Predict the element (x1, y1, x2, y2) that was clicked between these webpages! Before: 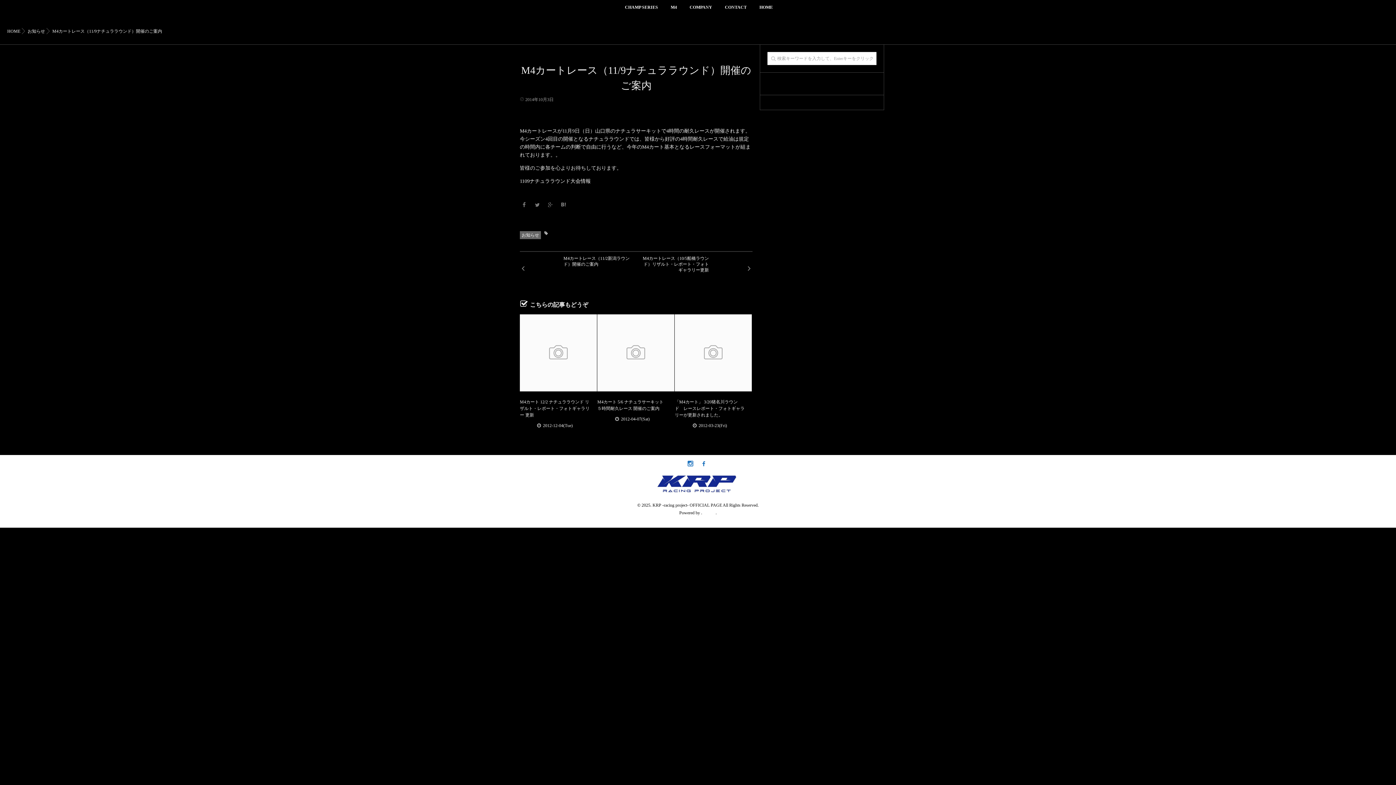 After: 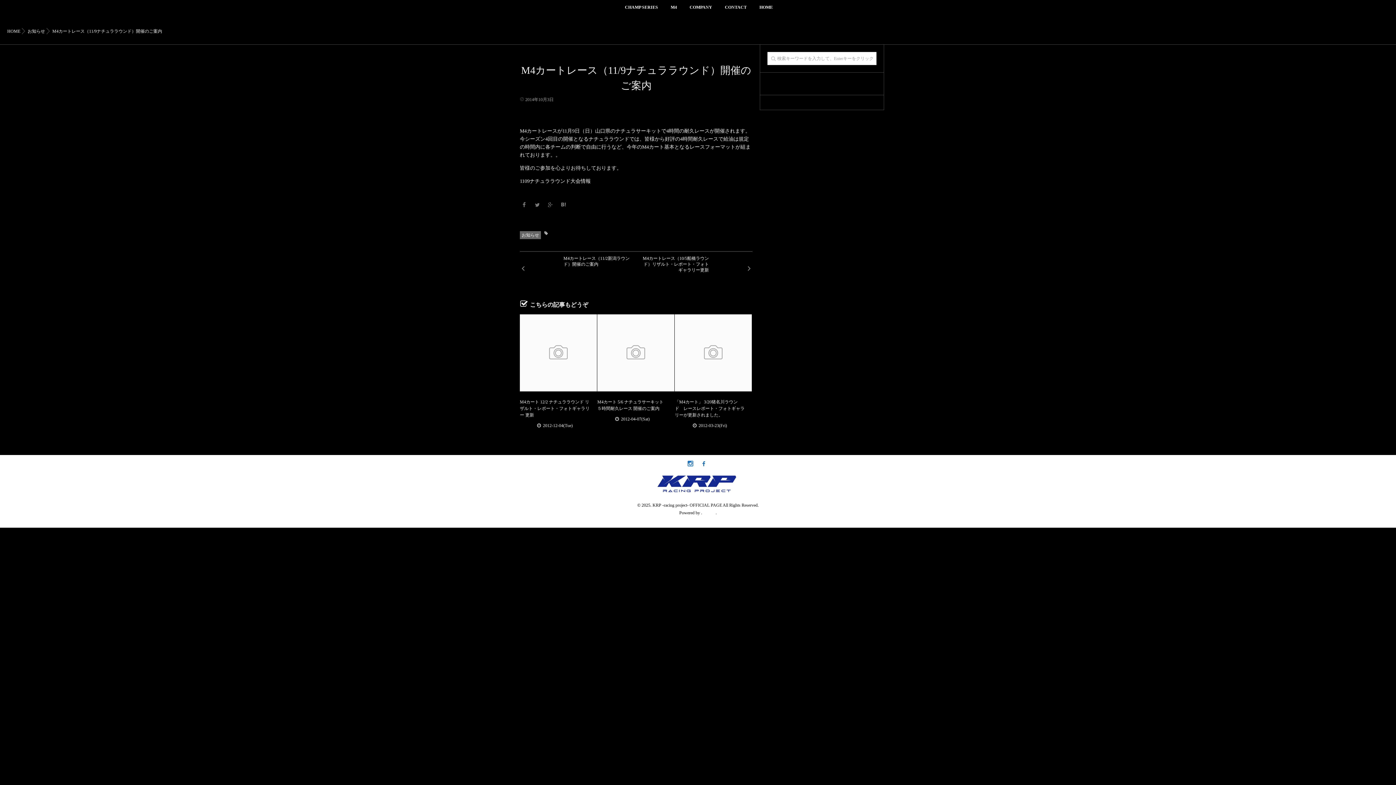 Action: bbox: (520, 178, 590, 184) label: 1109ナチュララウンド大会情報